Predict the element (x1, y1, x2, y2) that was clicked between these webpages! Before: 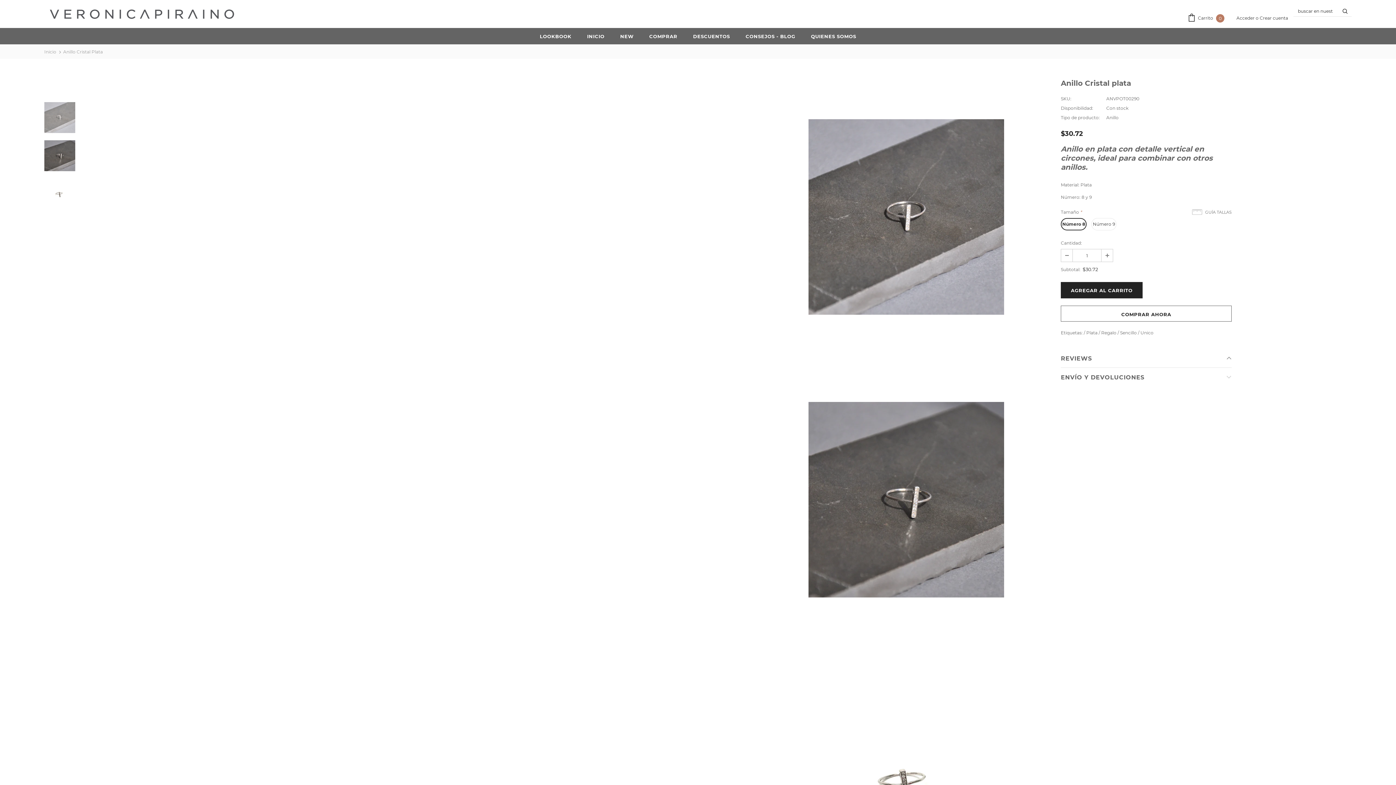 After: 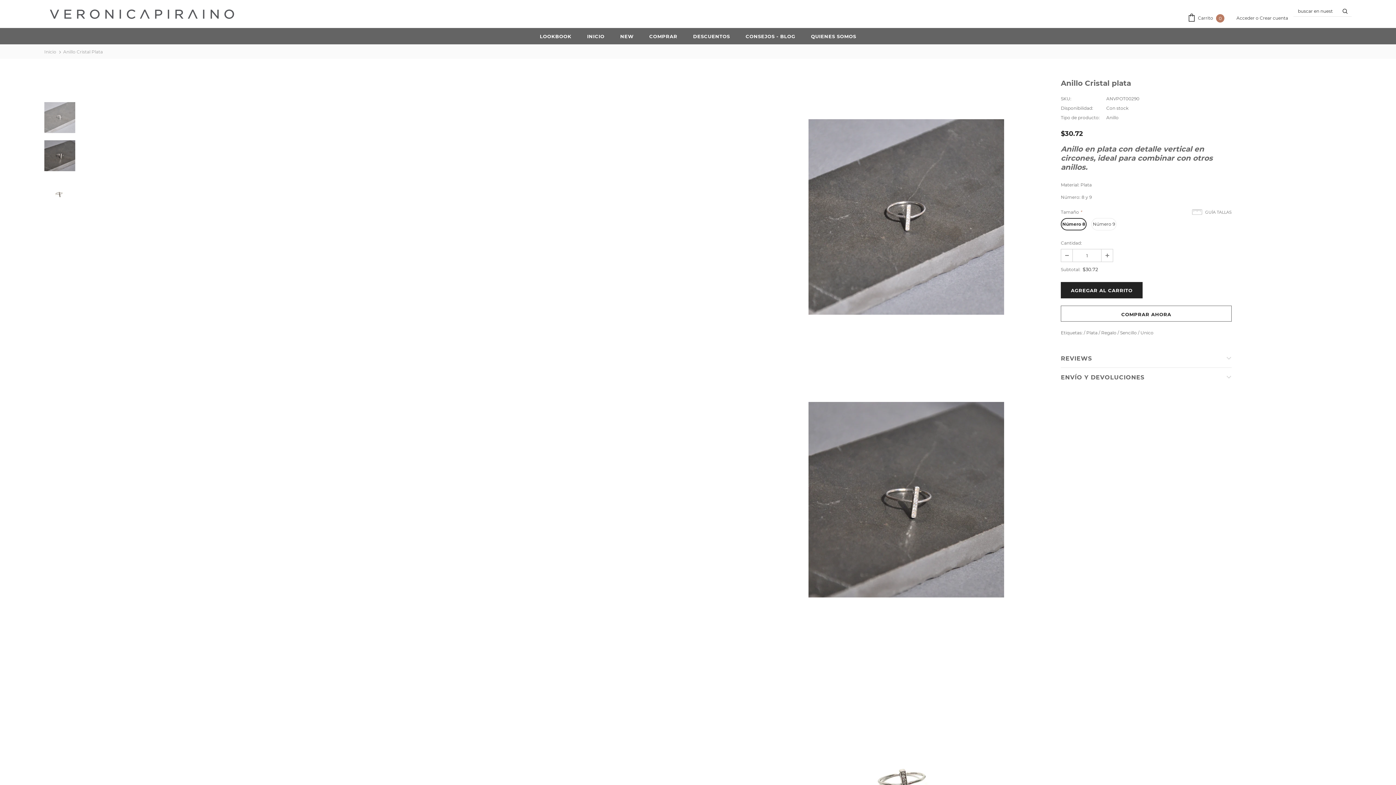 Action: bbox: (1061, 349, 1232, 367) label: REVIEWS